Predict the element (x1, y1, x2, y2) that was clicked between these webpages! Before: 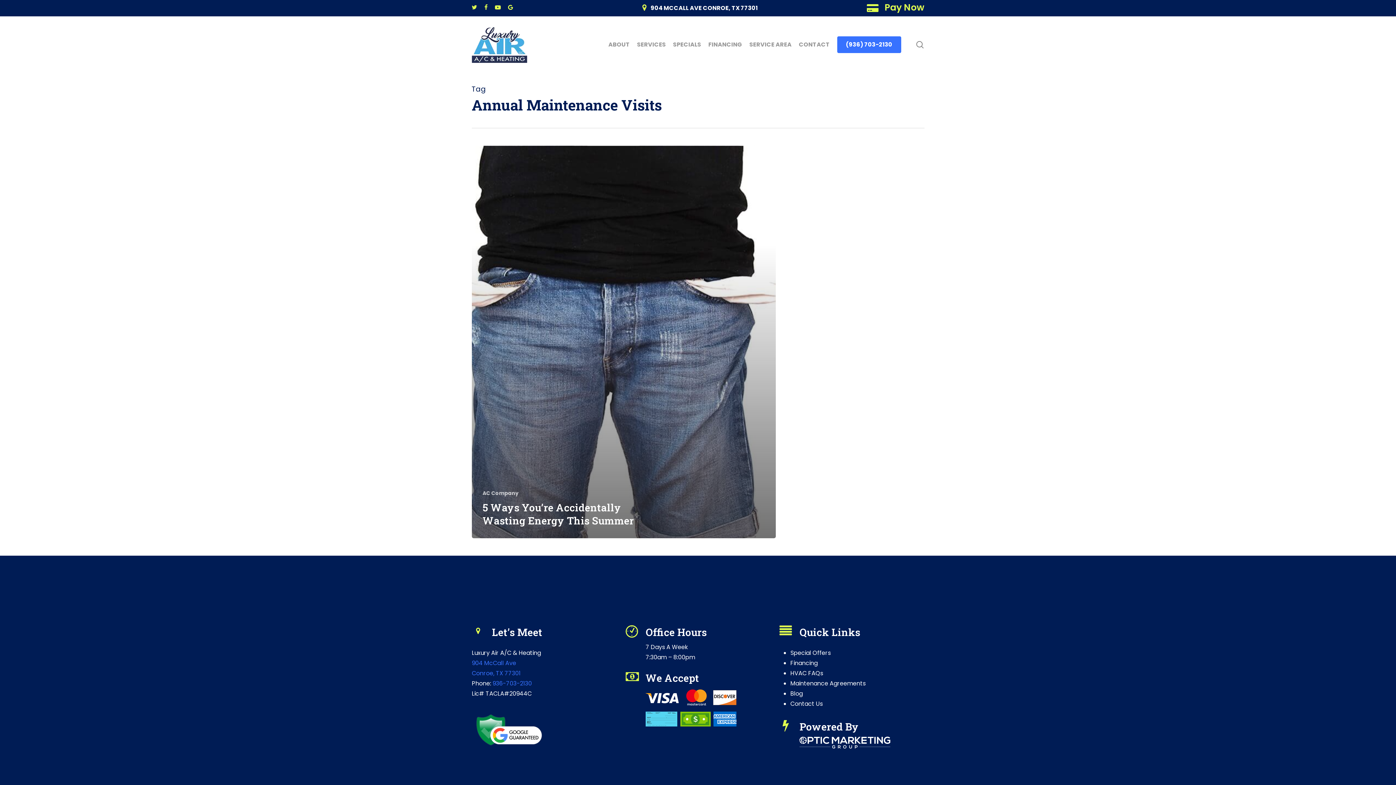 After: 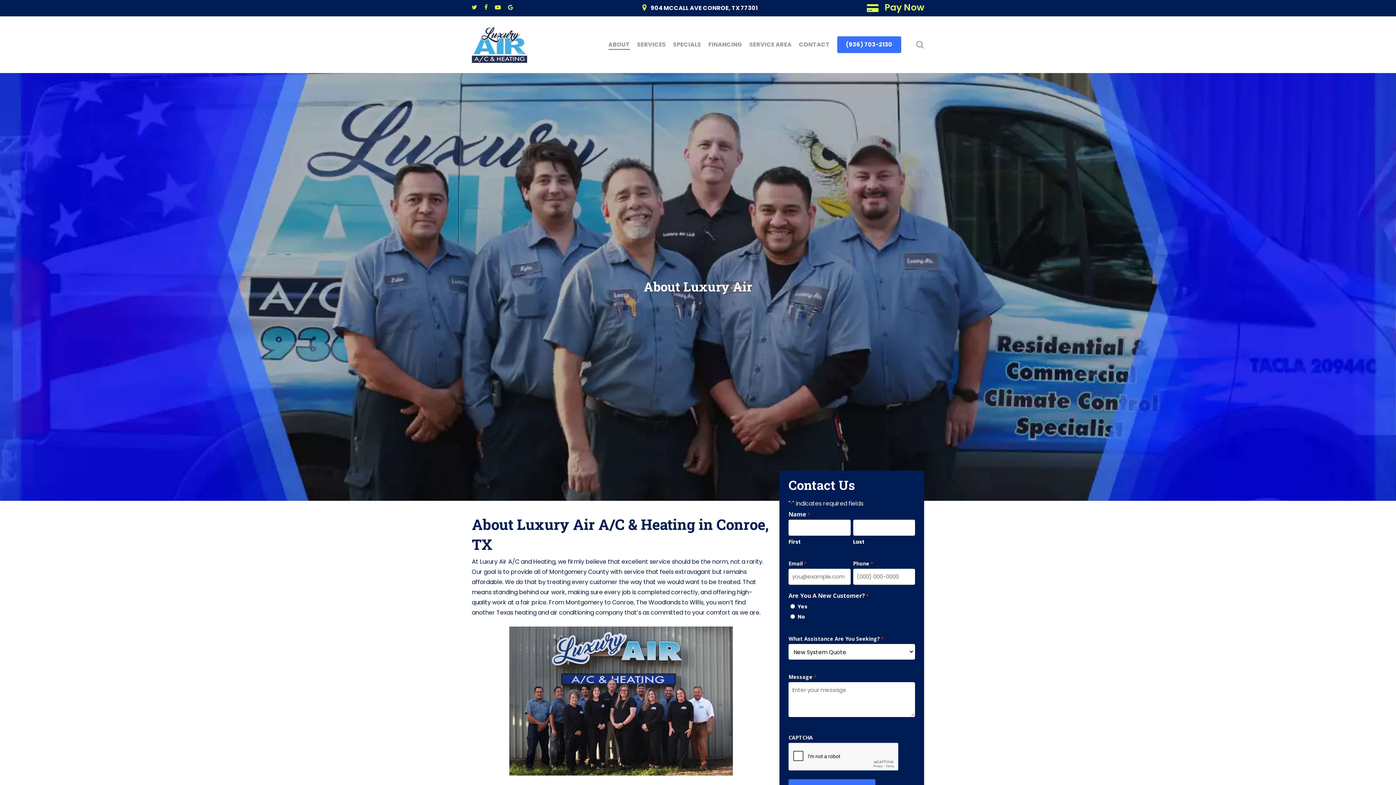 Action: bbox: (608, 40, 630, 48) label: ABOUT